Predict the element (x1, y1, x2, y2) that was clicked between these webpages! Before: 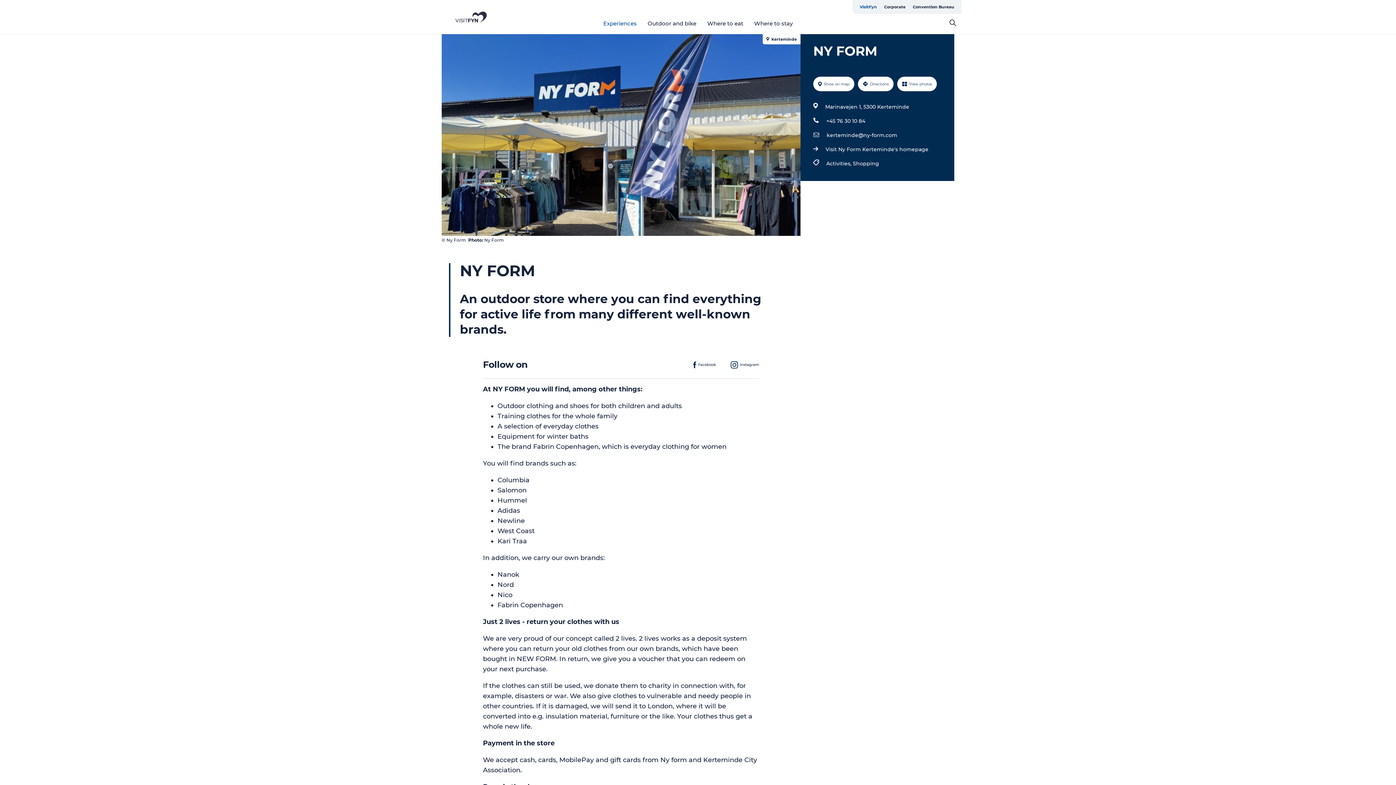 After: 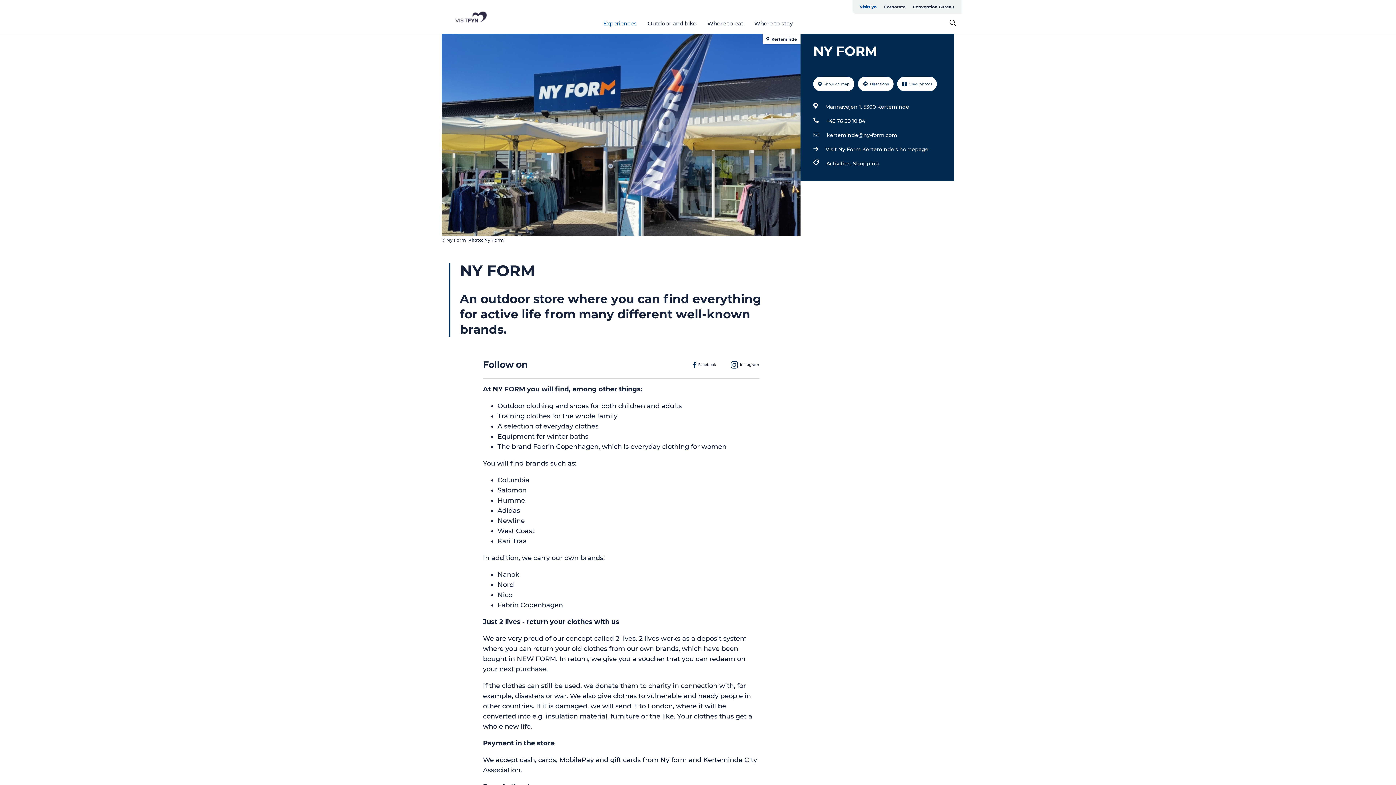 Action: bbox: (826, 116, 865, 125) label: +45 76 30 10 84